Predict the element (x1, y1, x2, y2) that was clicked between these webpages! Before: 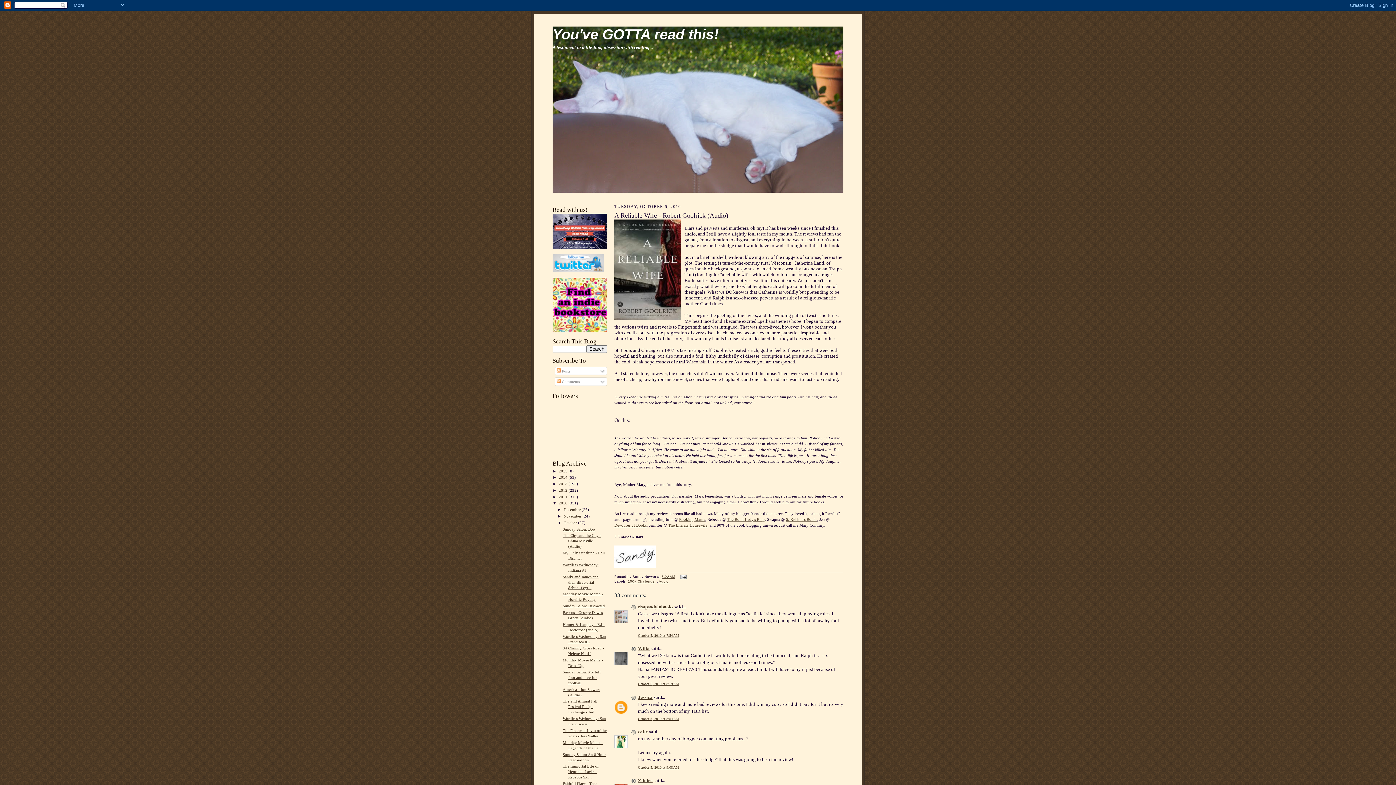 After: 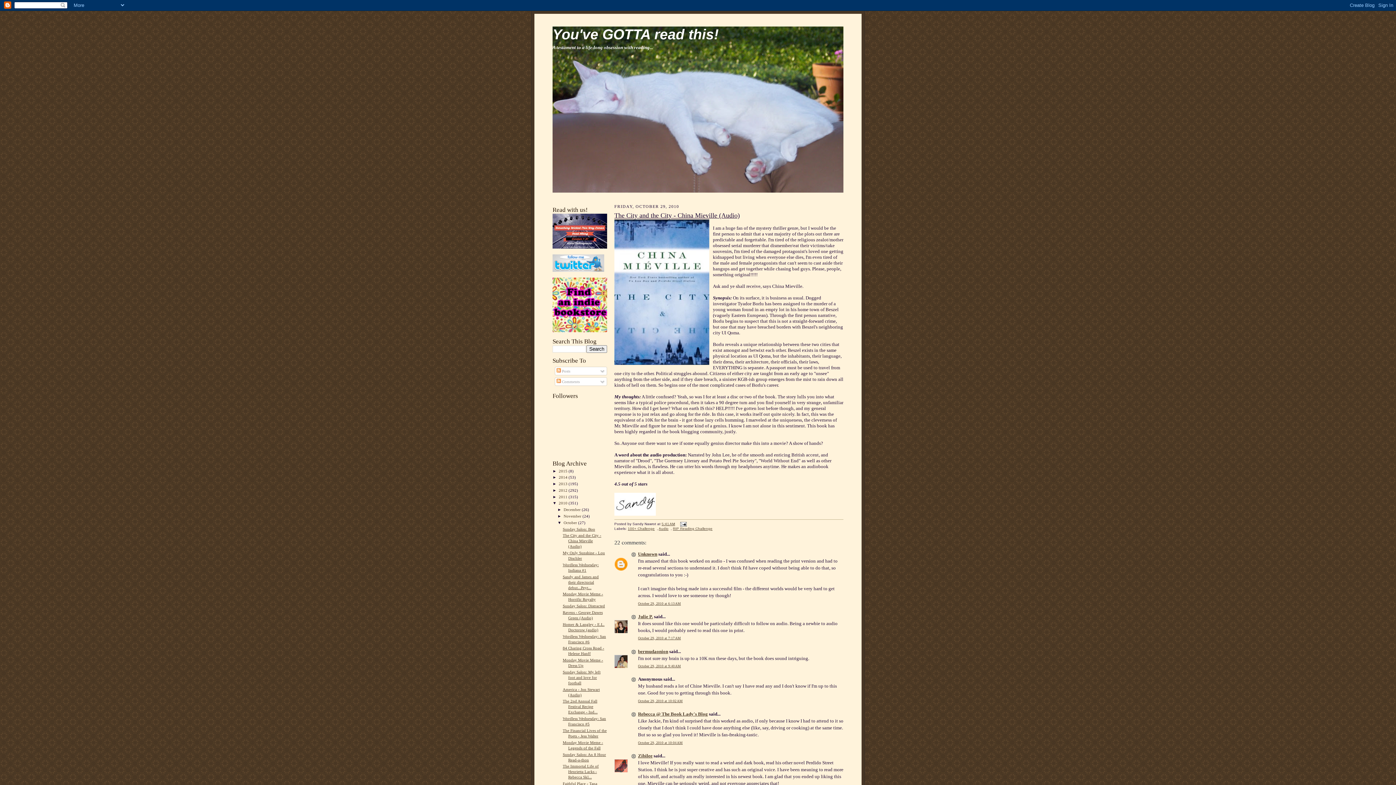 Action: label: The City and the City - China Mieville (Audio) bbox: (562, 533, 601, 548)